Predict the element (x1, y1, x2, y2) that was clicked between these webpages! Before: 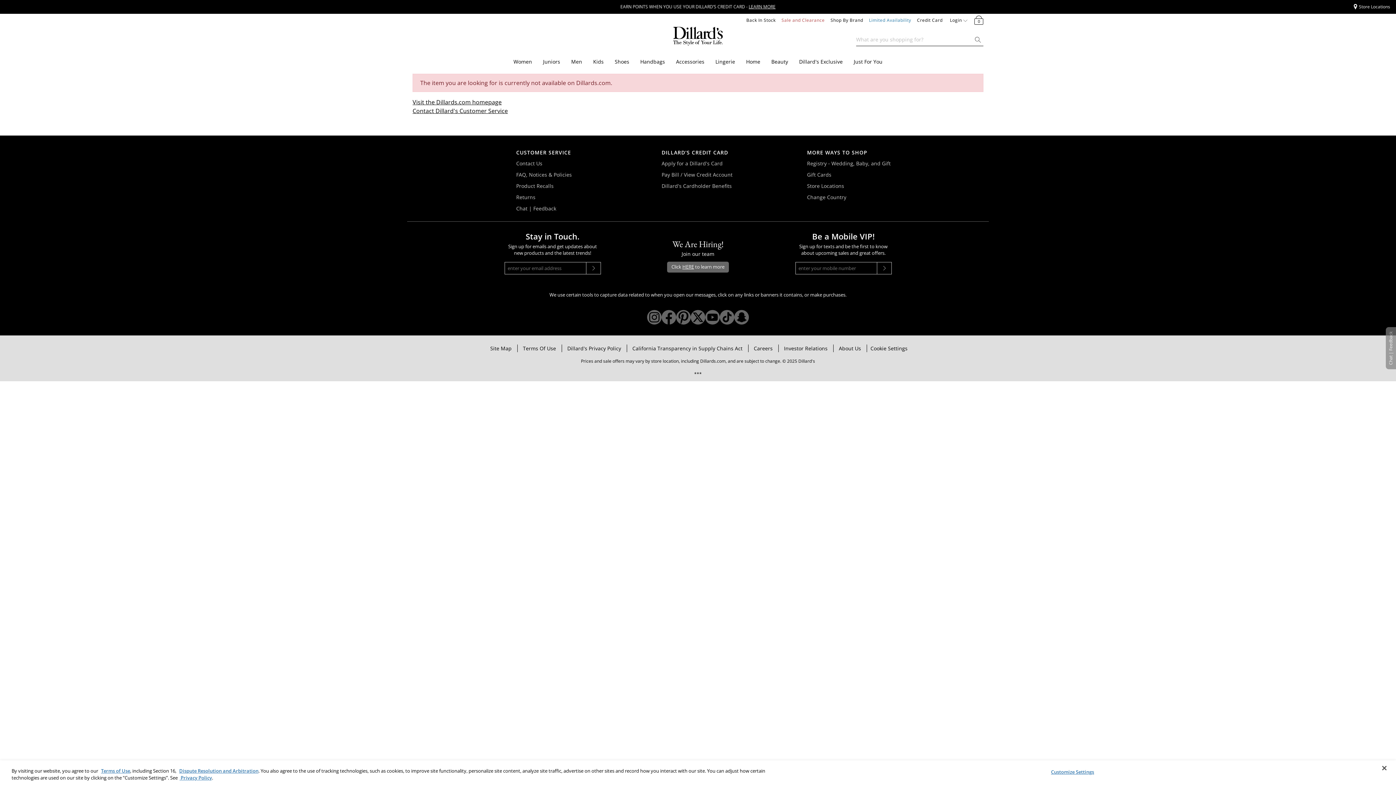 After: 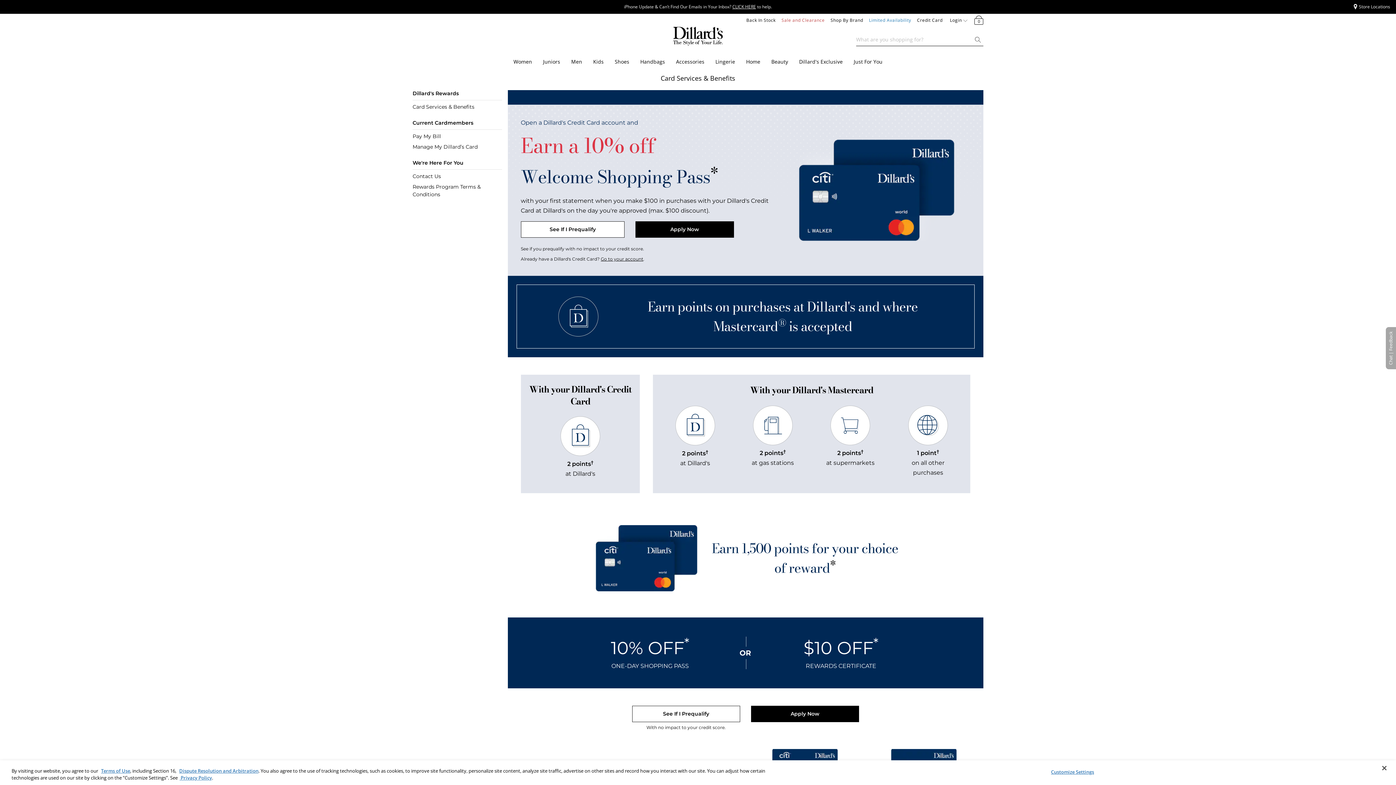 Action: bbox: (661, 182, 732, 189) label: Dillard's Cardholder Benefits
Dillard's Cardholder Benefits